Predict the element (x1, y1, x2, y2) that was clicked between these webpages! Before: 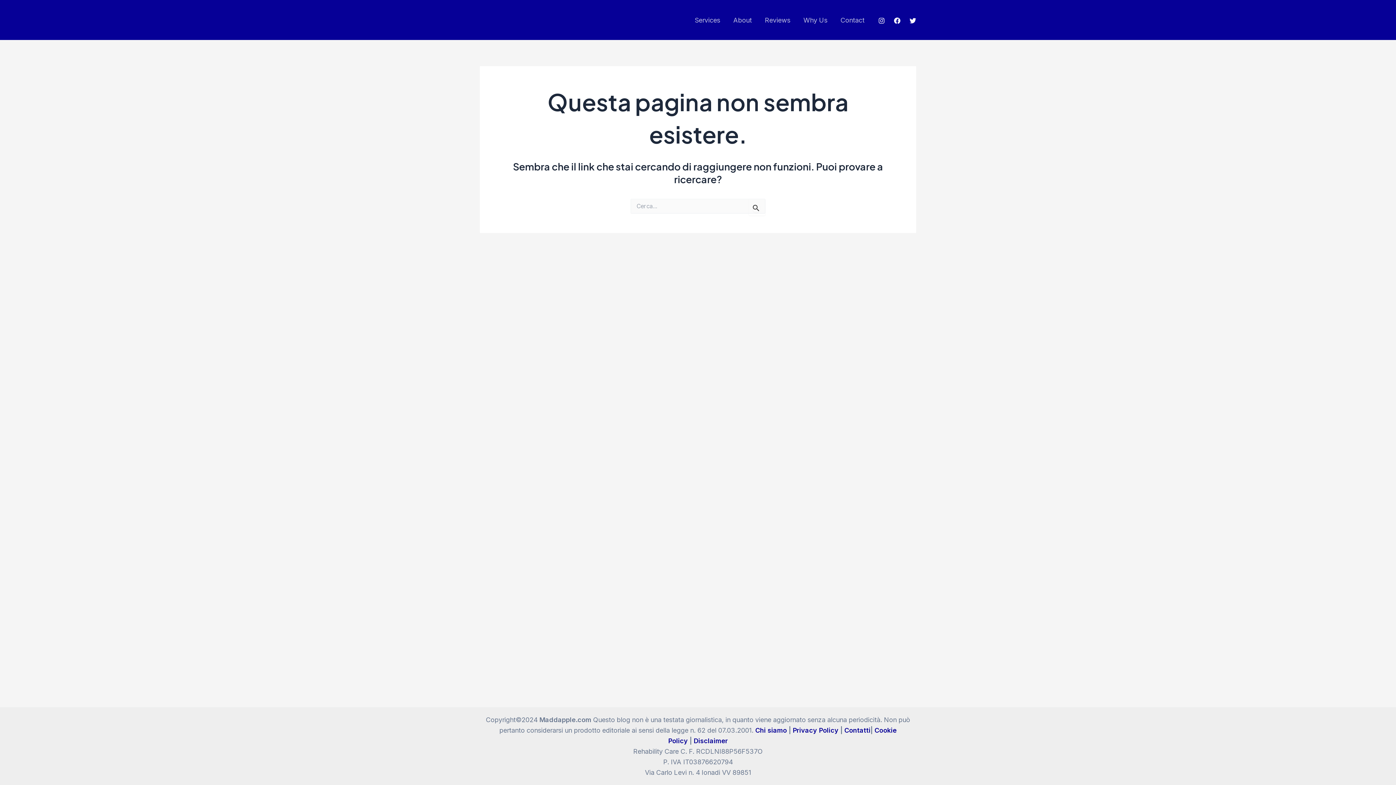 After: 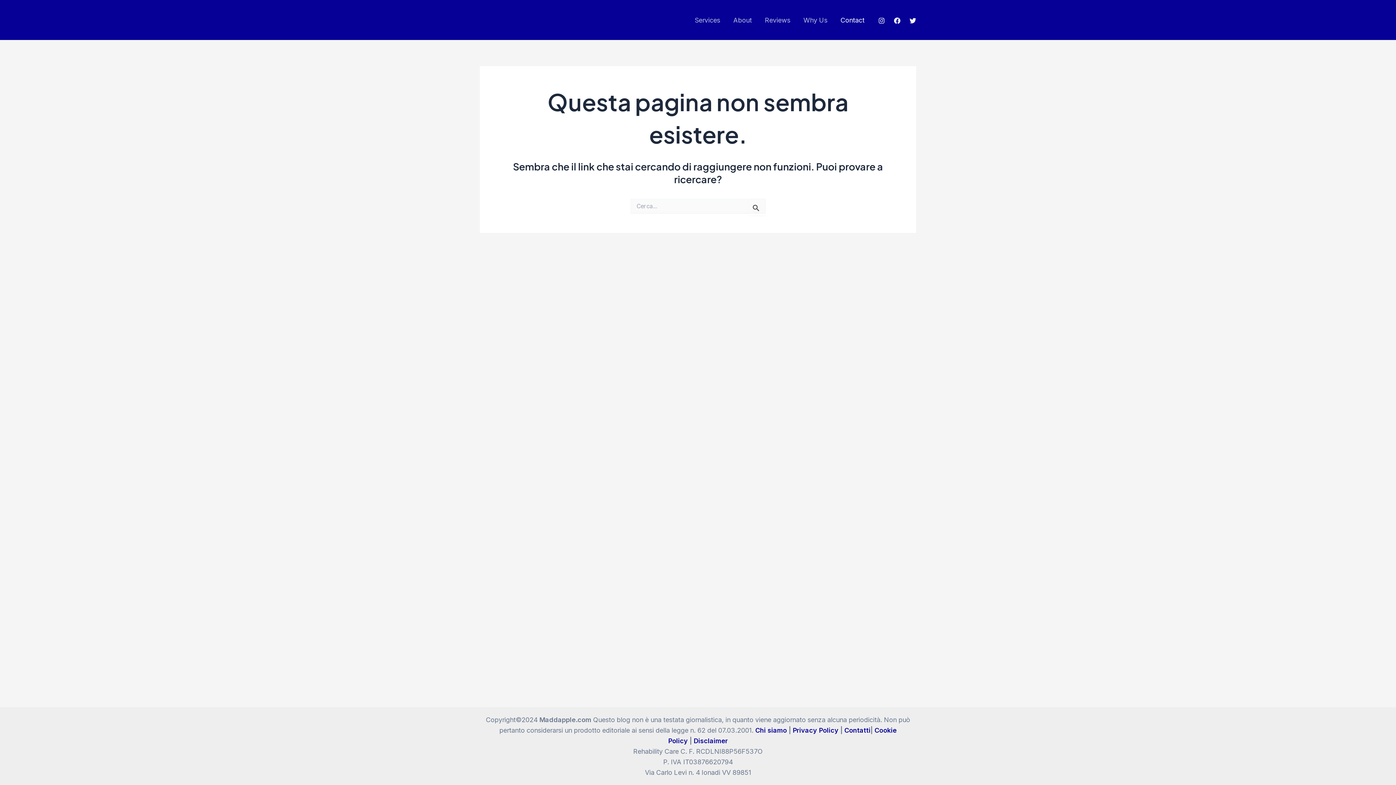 Action: bbox: (834, 15, 871, 25) label: Contact